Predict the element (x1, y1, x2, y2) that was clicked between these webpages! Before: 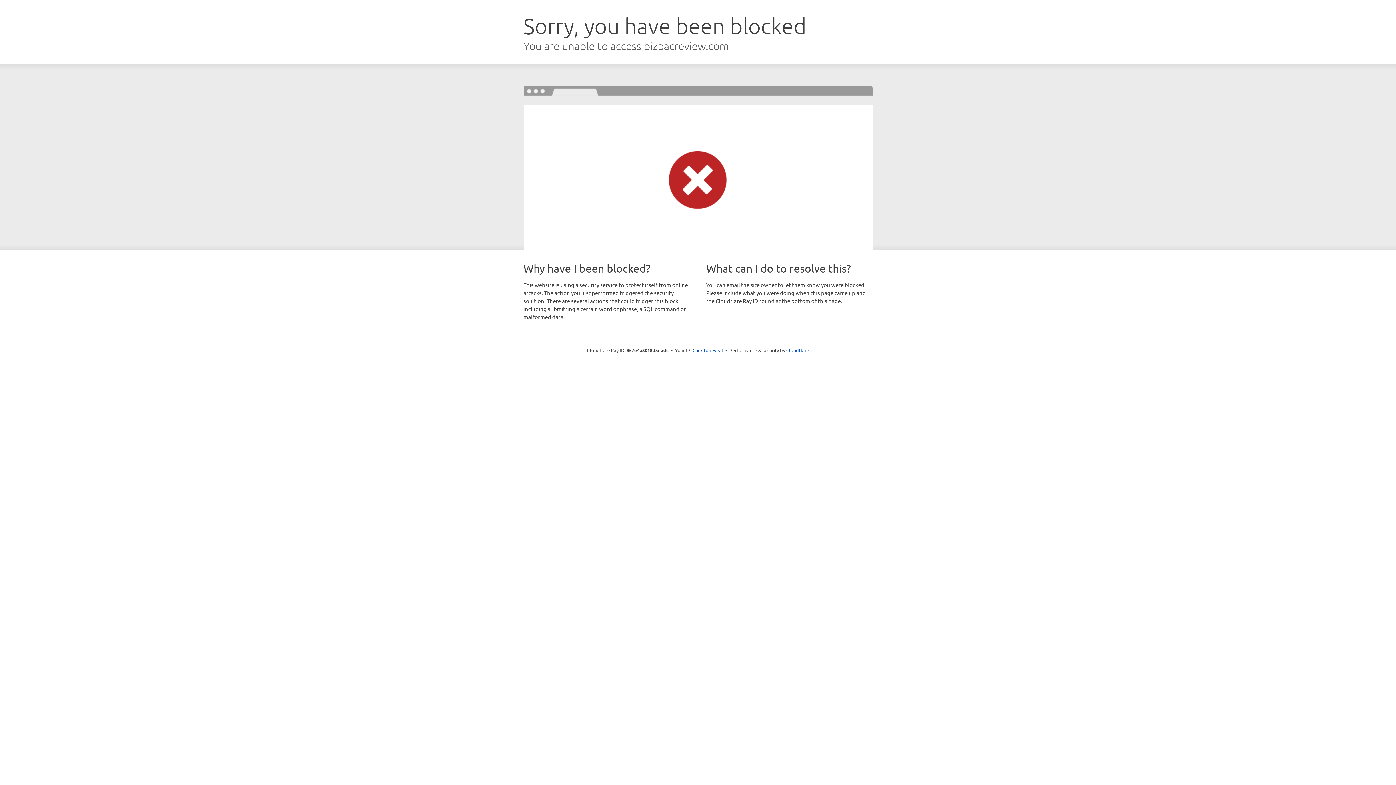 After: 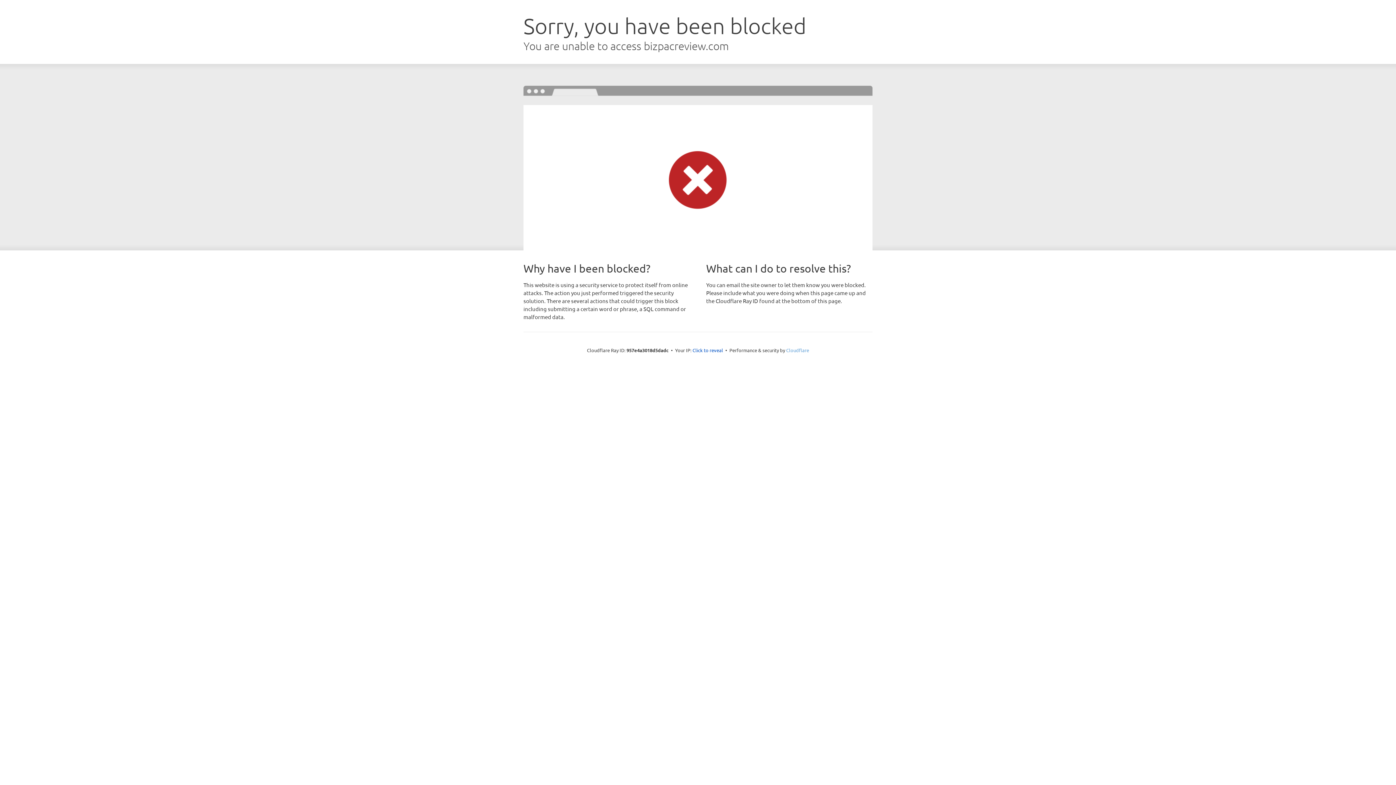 Action: label: Cloudflare bbox: (786, 347, 809, 353)